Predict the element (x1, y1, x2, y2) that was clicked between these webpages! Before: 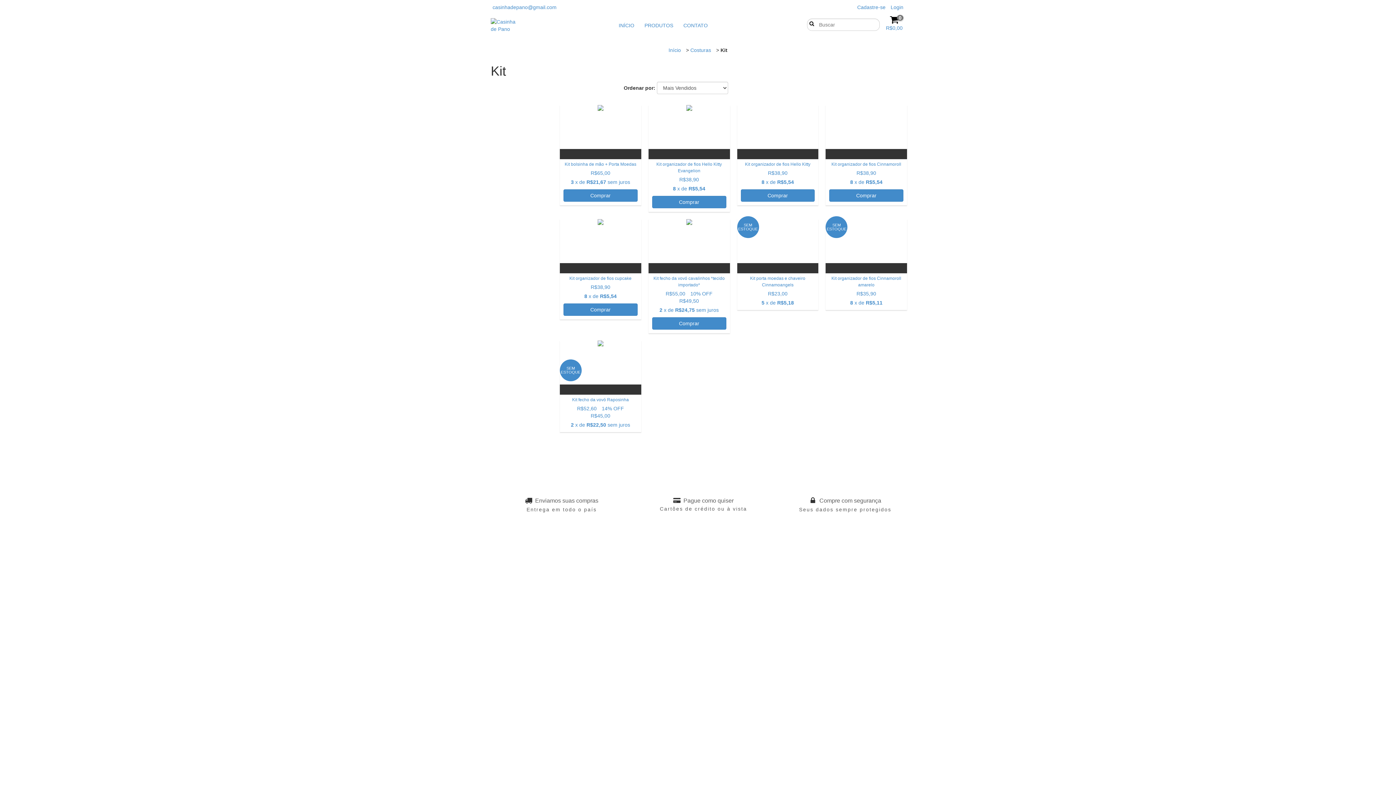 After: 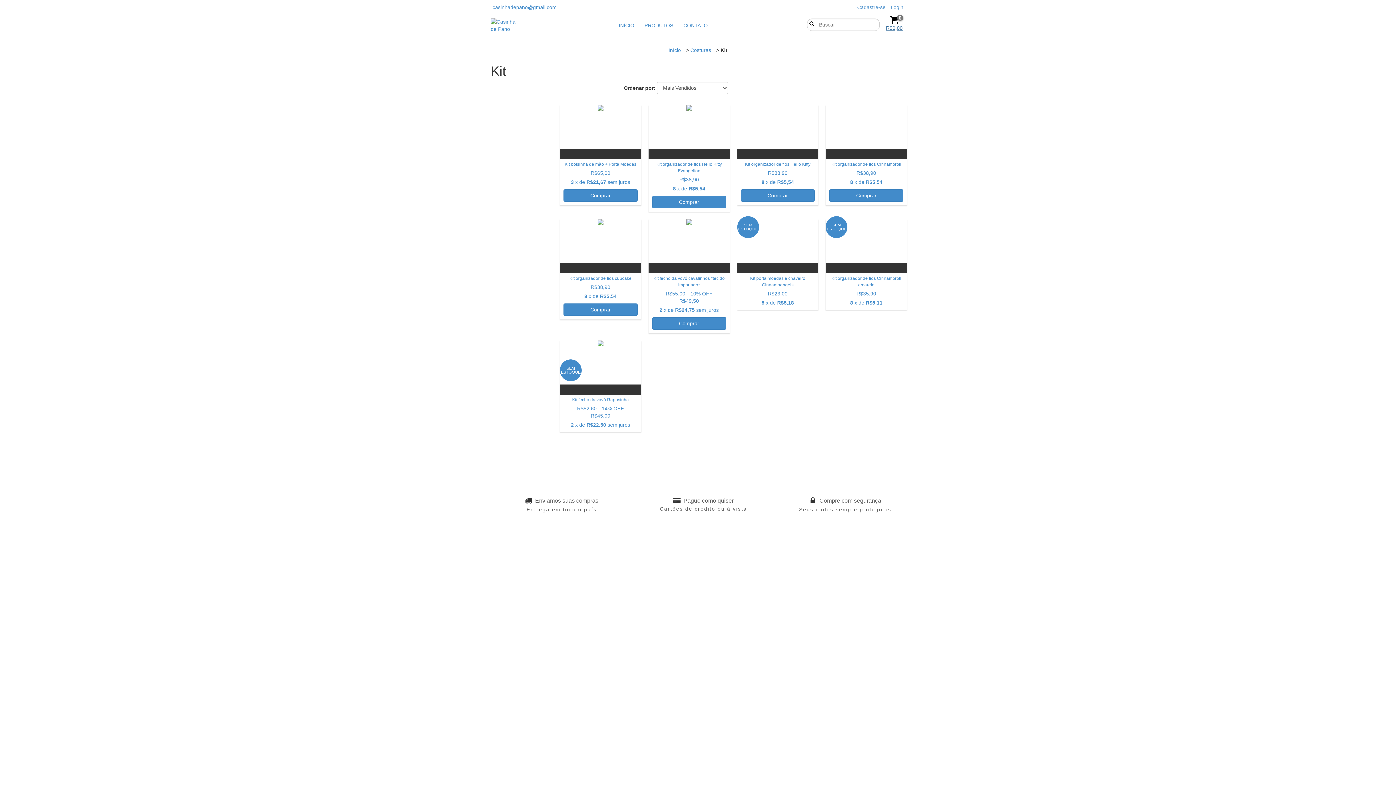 Action: bbox: (883, 14, 905, 31) label: 0
R$0,00